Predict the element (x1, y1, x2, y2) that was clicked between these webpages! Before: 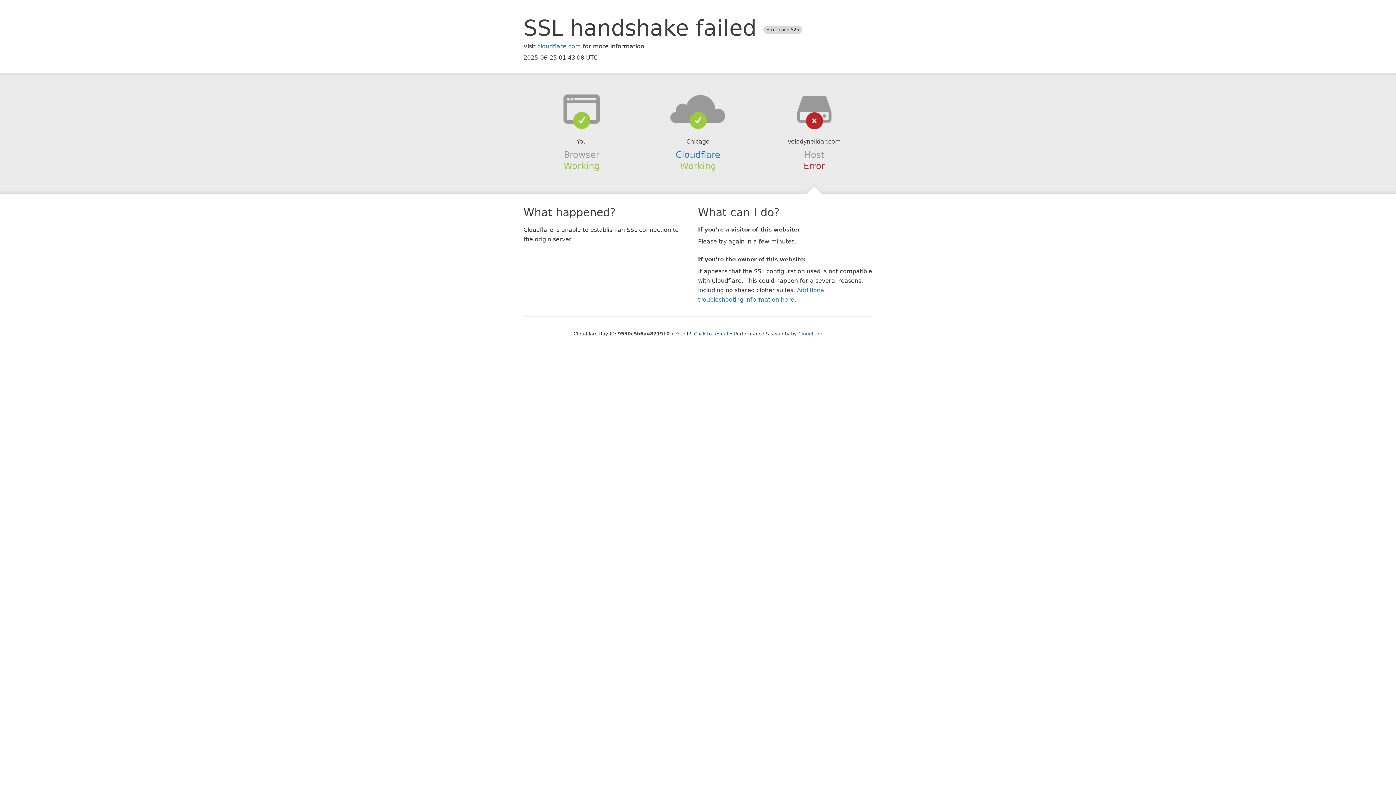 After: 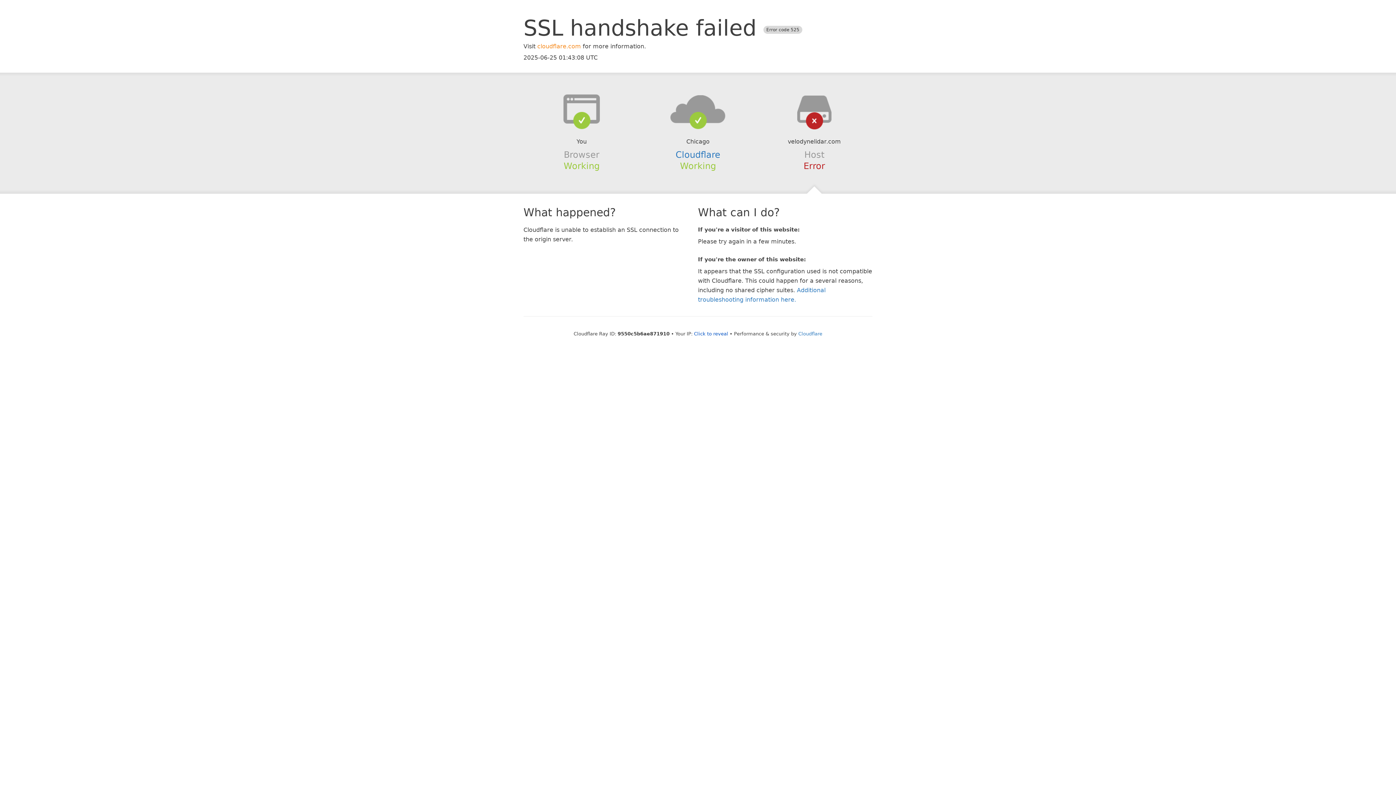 Action: label: cloudflare.com bbox: (537, 42, 581, 49)